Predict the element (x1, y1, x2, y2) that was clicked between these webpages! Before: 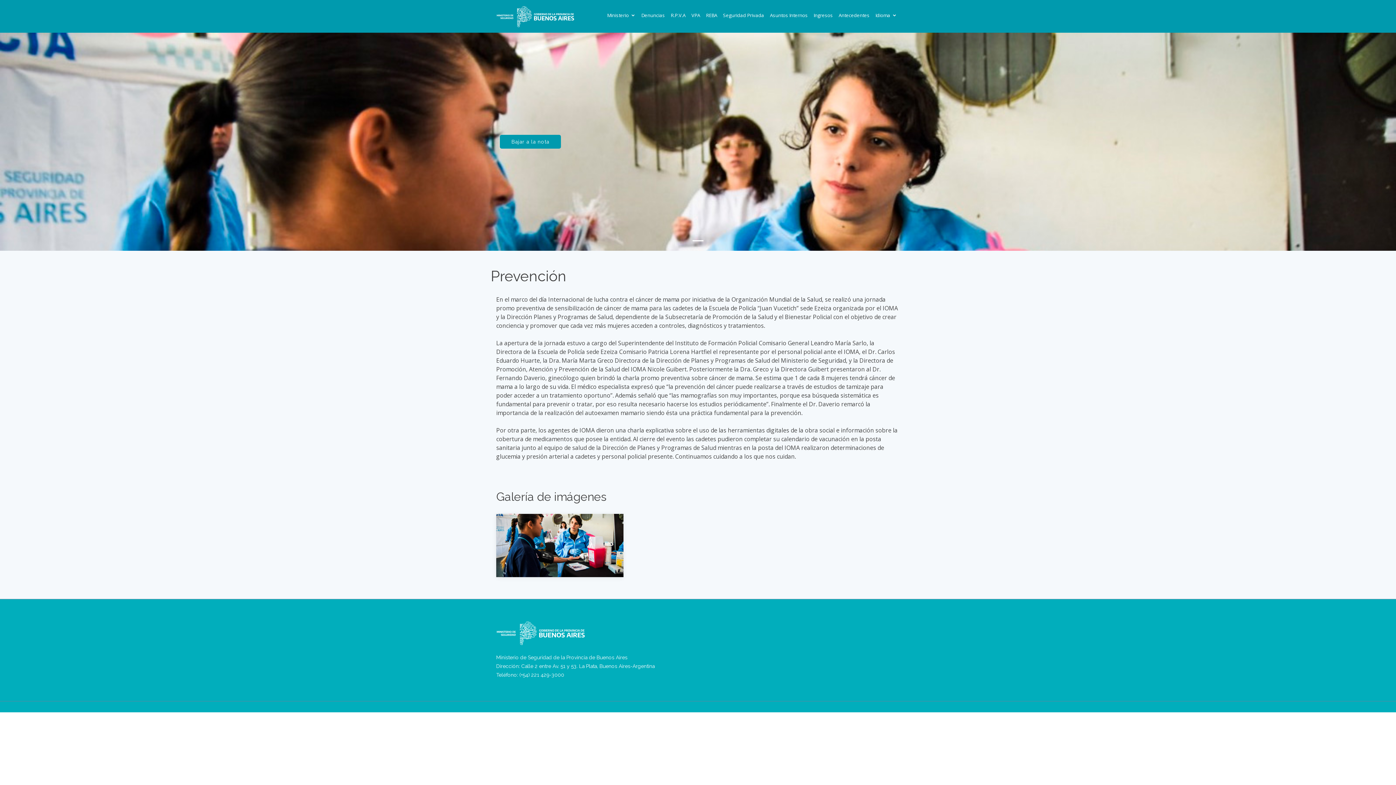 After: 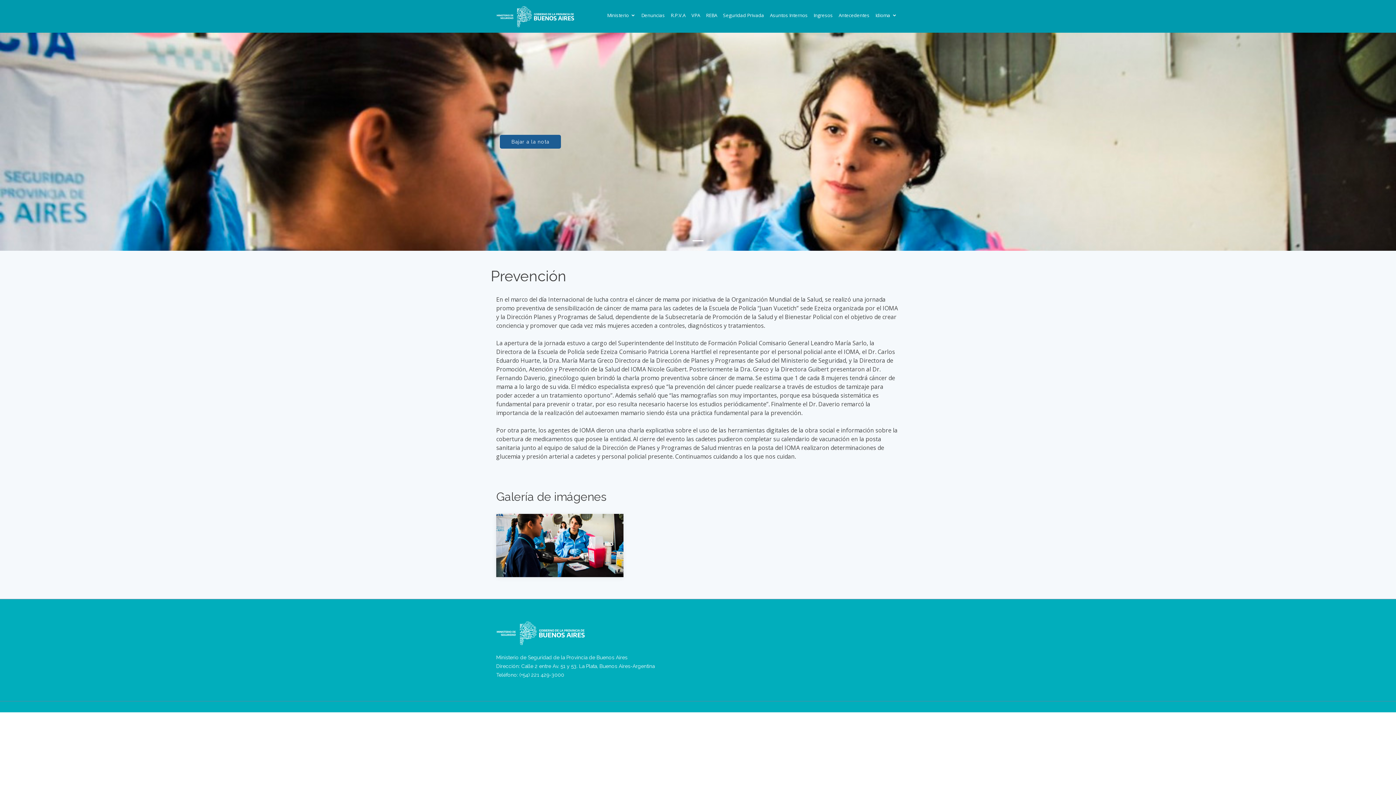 Action: bbox: (500, 134, 561, 148) label: Bajar a la nota